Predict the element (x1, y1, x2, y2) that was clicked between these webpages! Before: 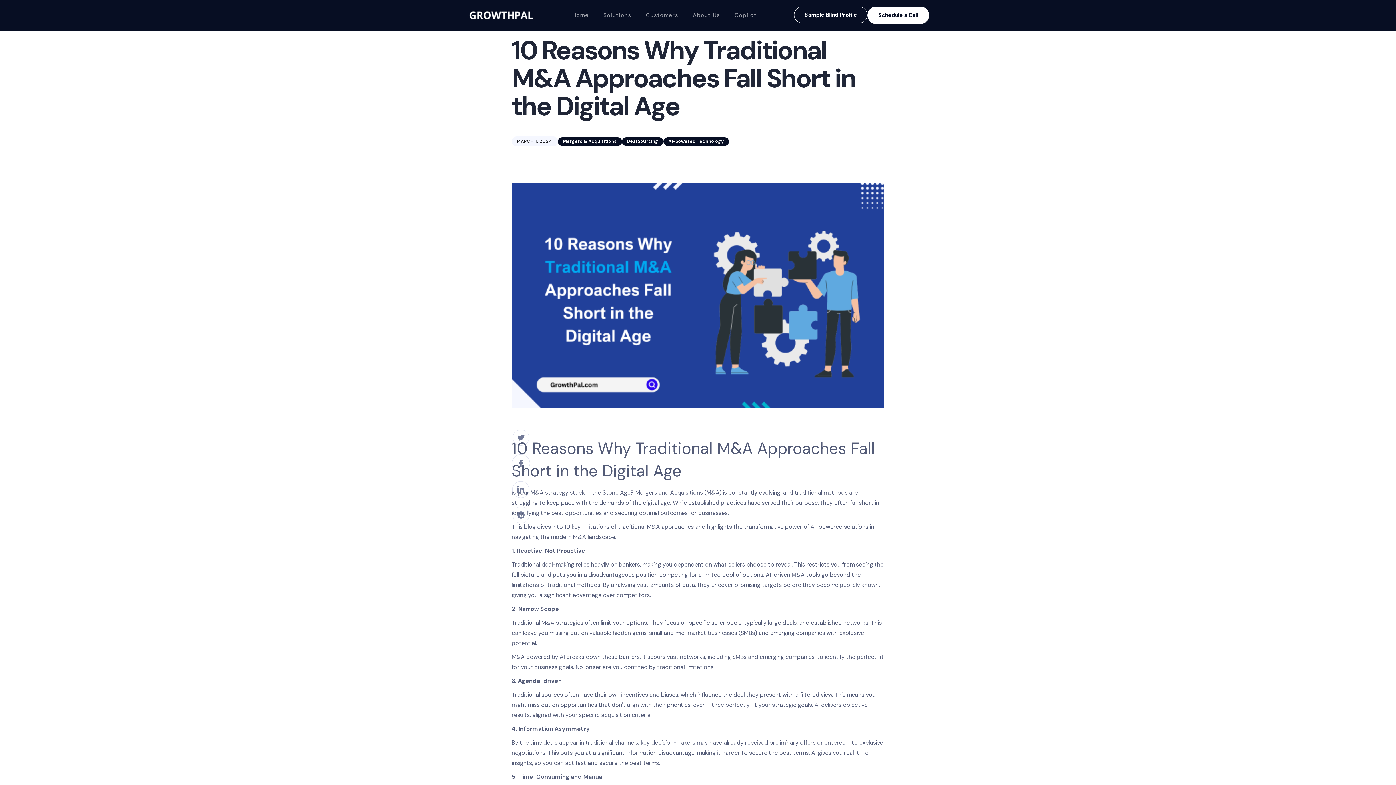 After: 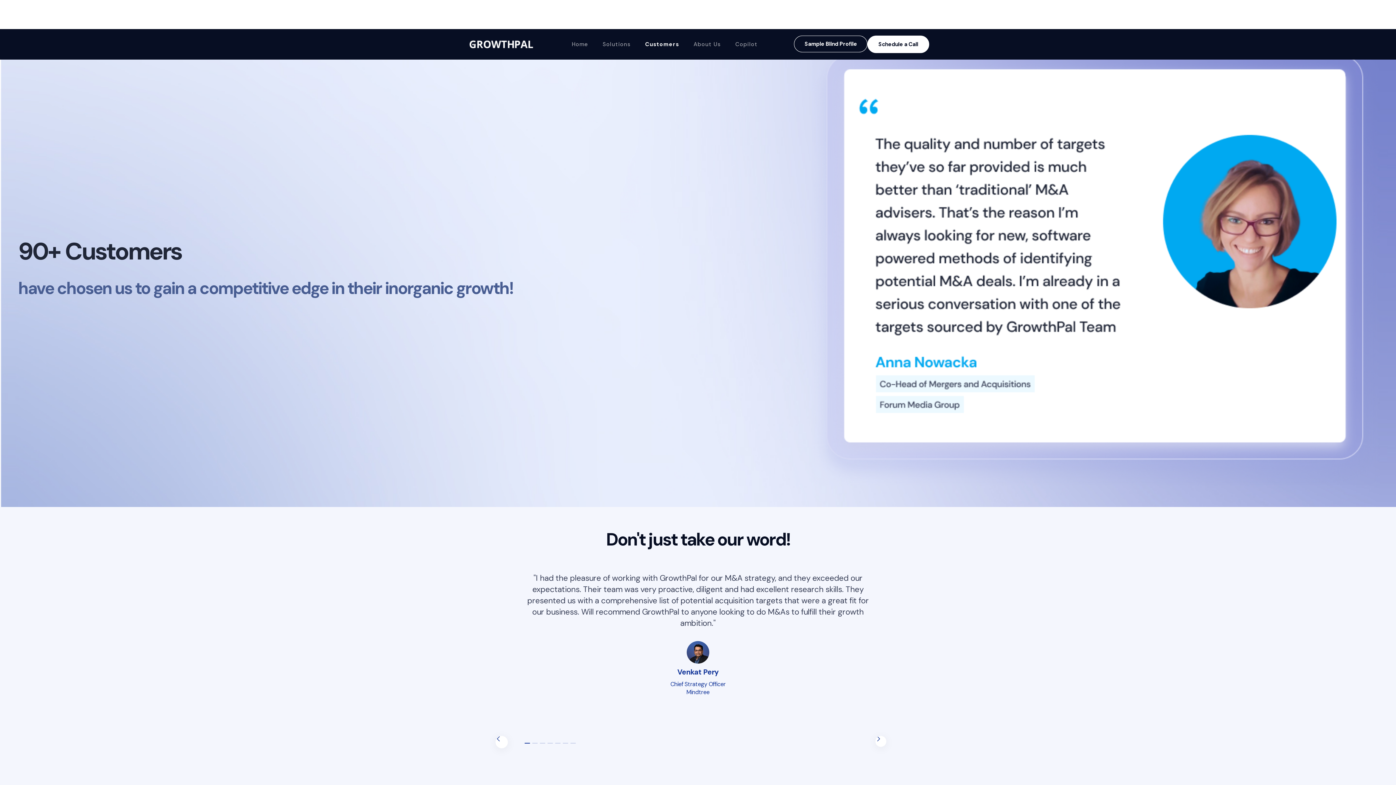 Action: label: Customers bbox: (638, 8, 685, 22)